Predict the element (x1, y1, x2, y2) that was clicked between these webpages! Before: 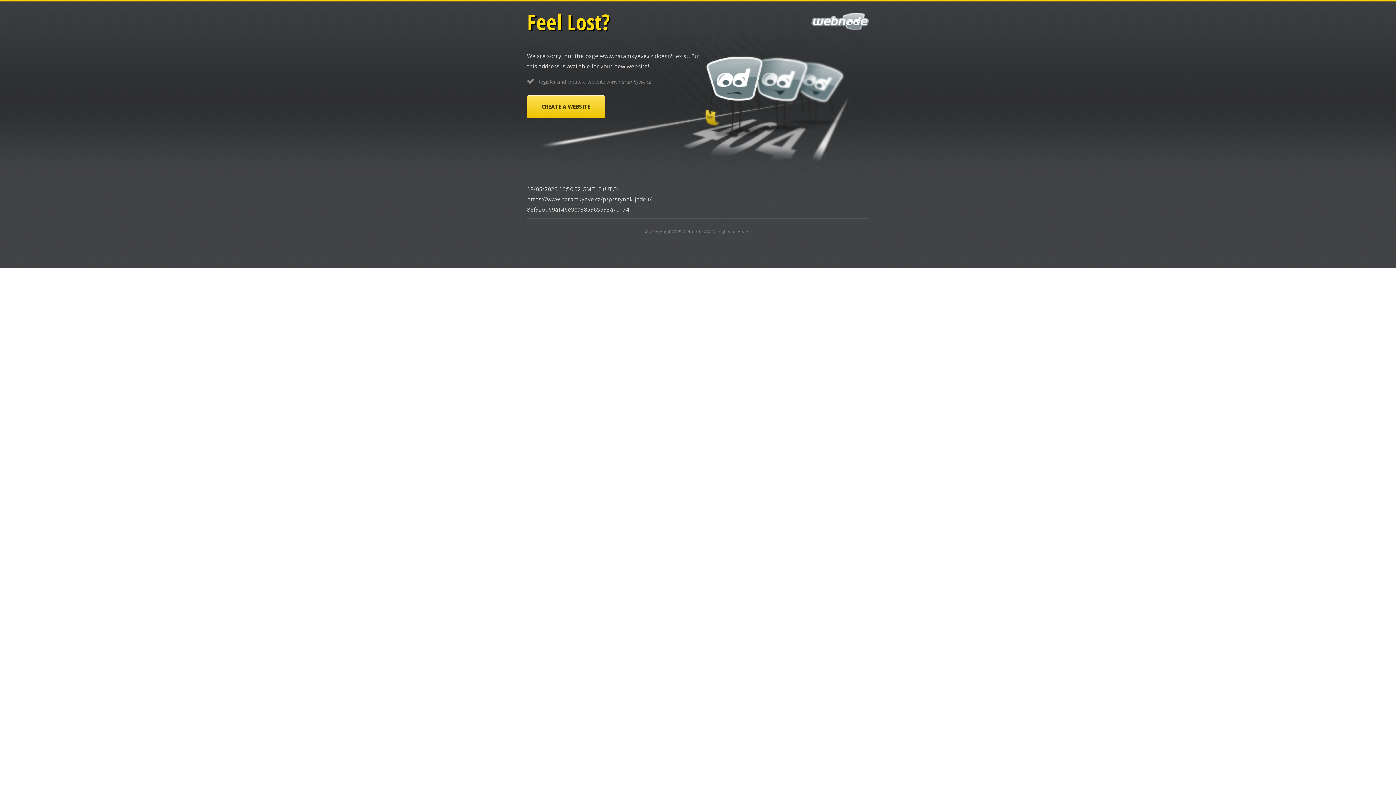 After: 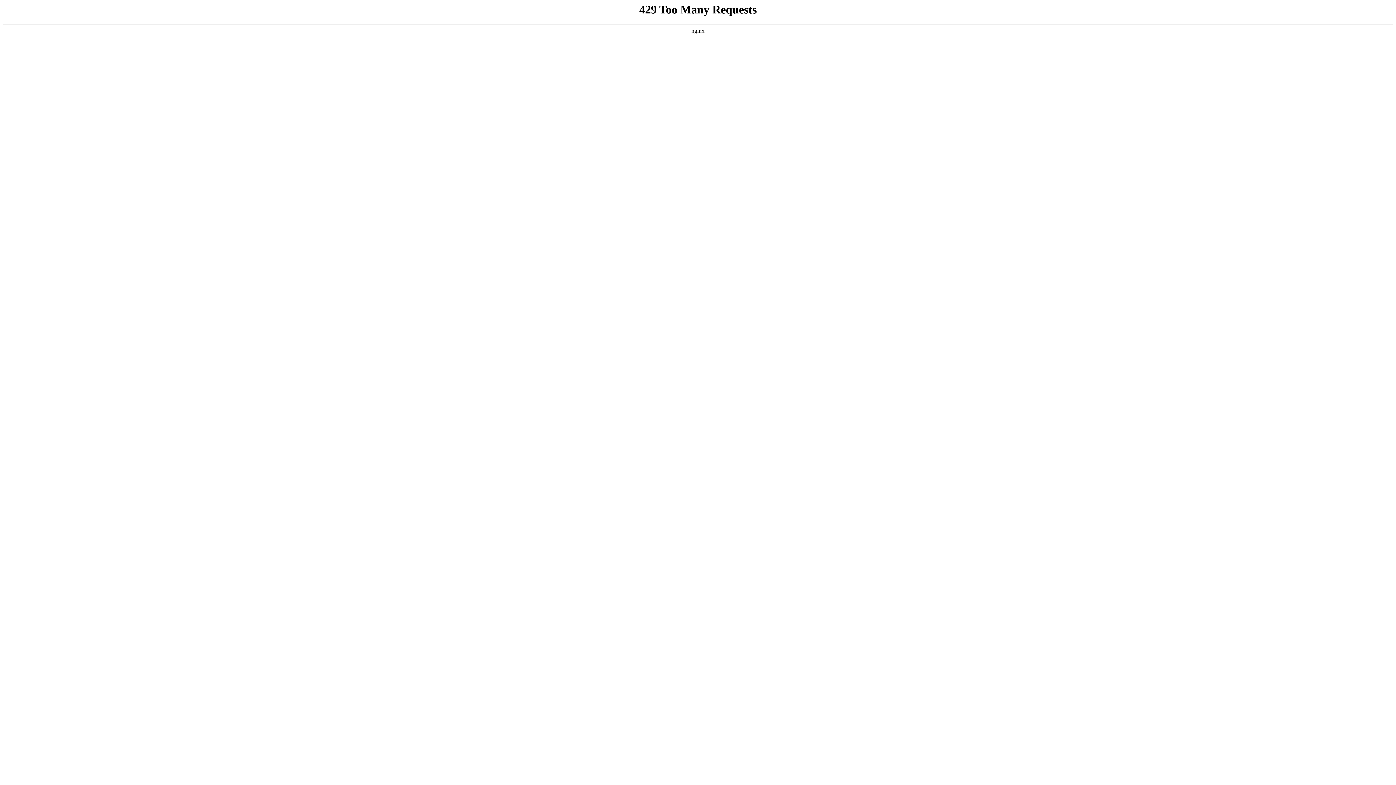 Action: bbox: (527, 95, 605, 118) label: CREATE A WEBSITE